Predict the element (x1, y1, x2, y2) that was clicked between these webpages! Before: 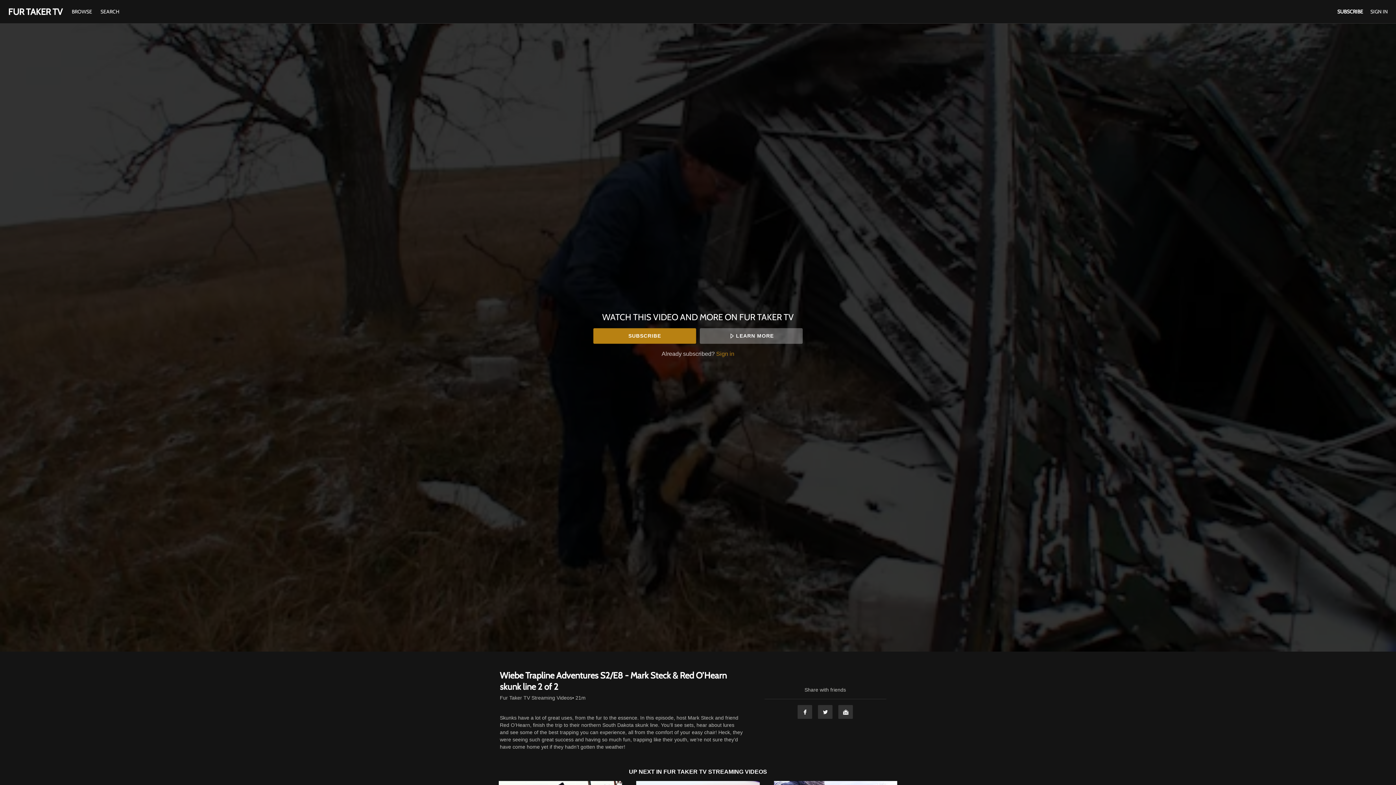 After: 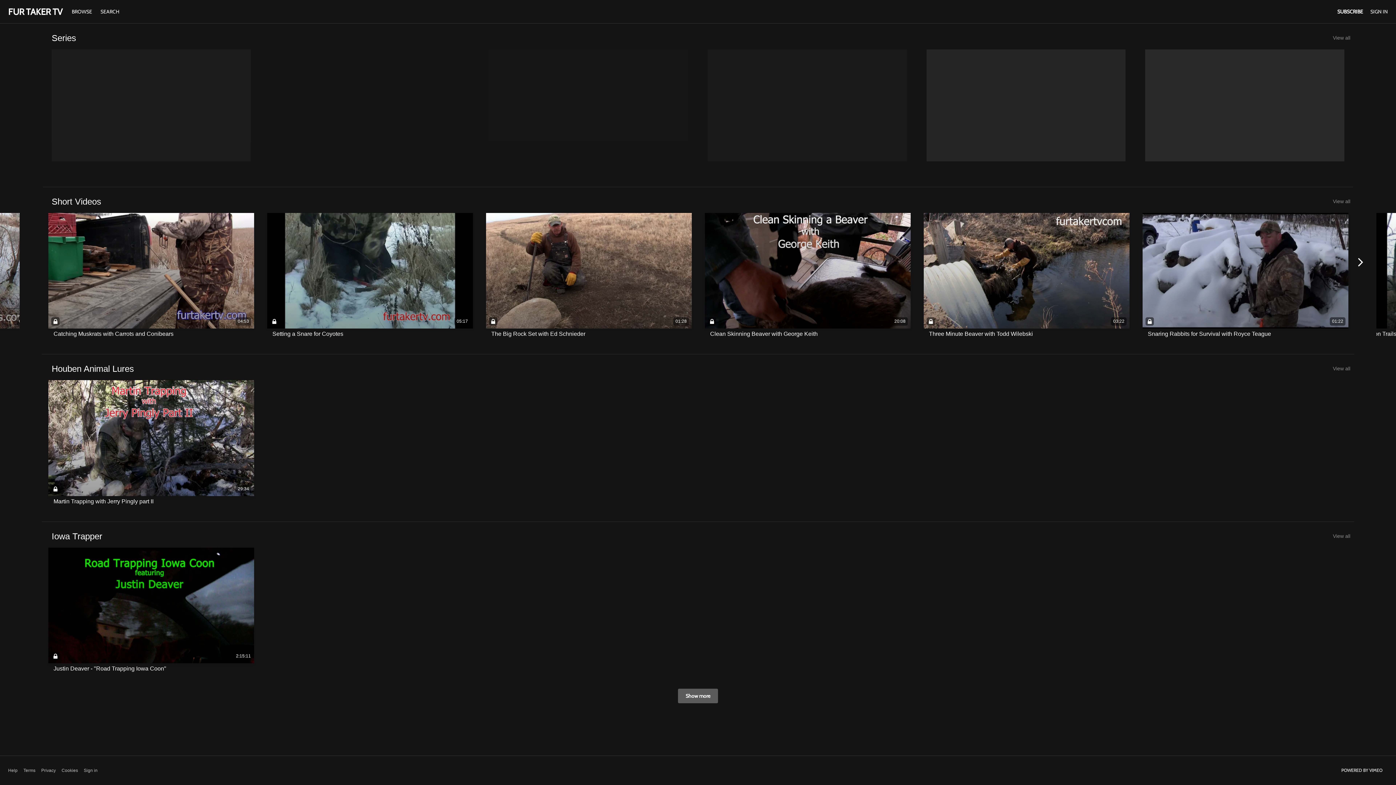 Action: bbox: (68, 8, 96, 14) label: BROWSE 